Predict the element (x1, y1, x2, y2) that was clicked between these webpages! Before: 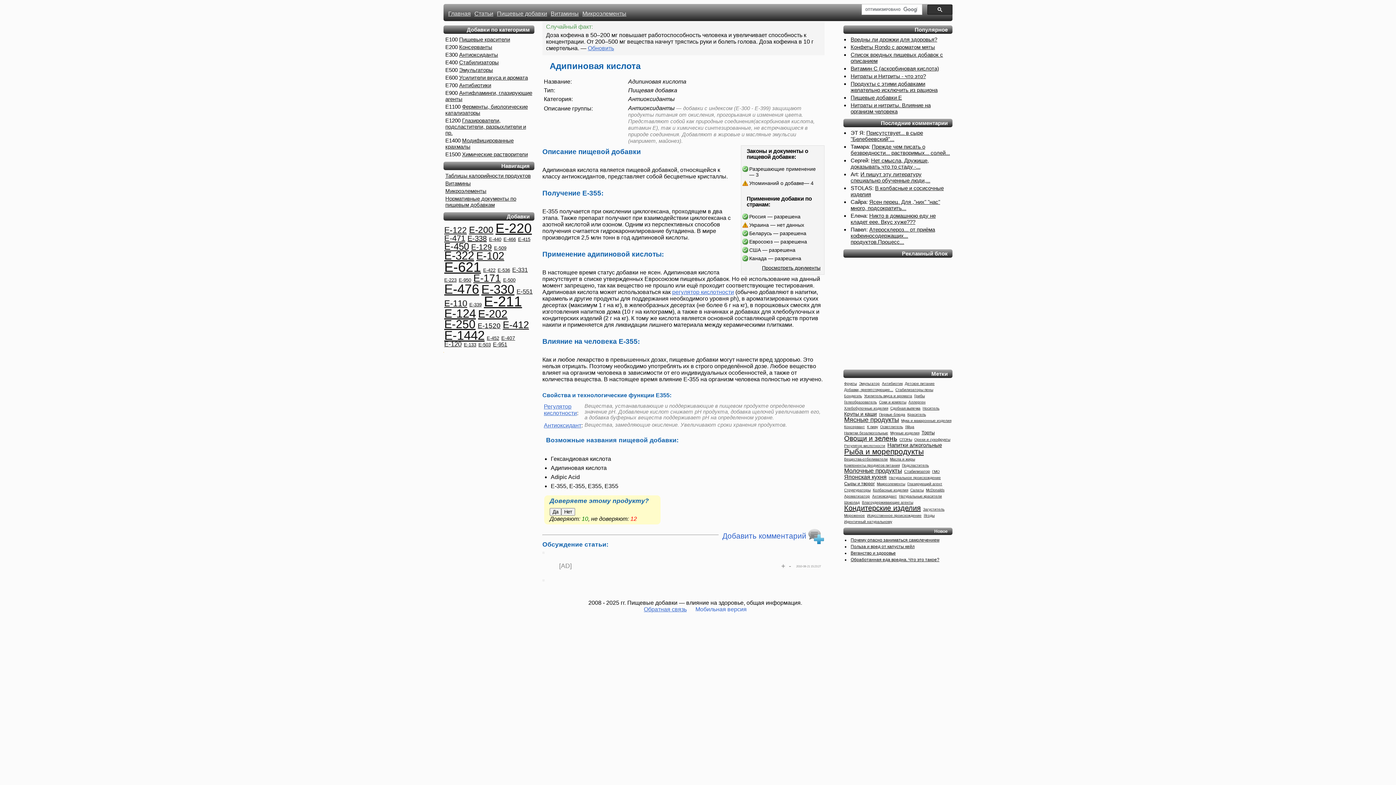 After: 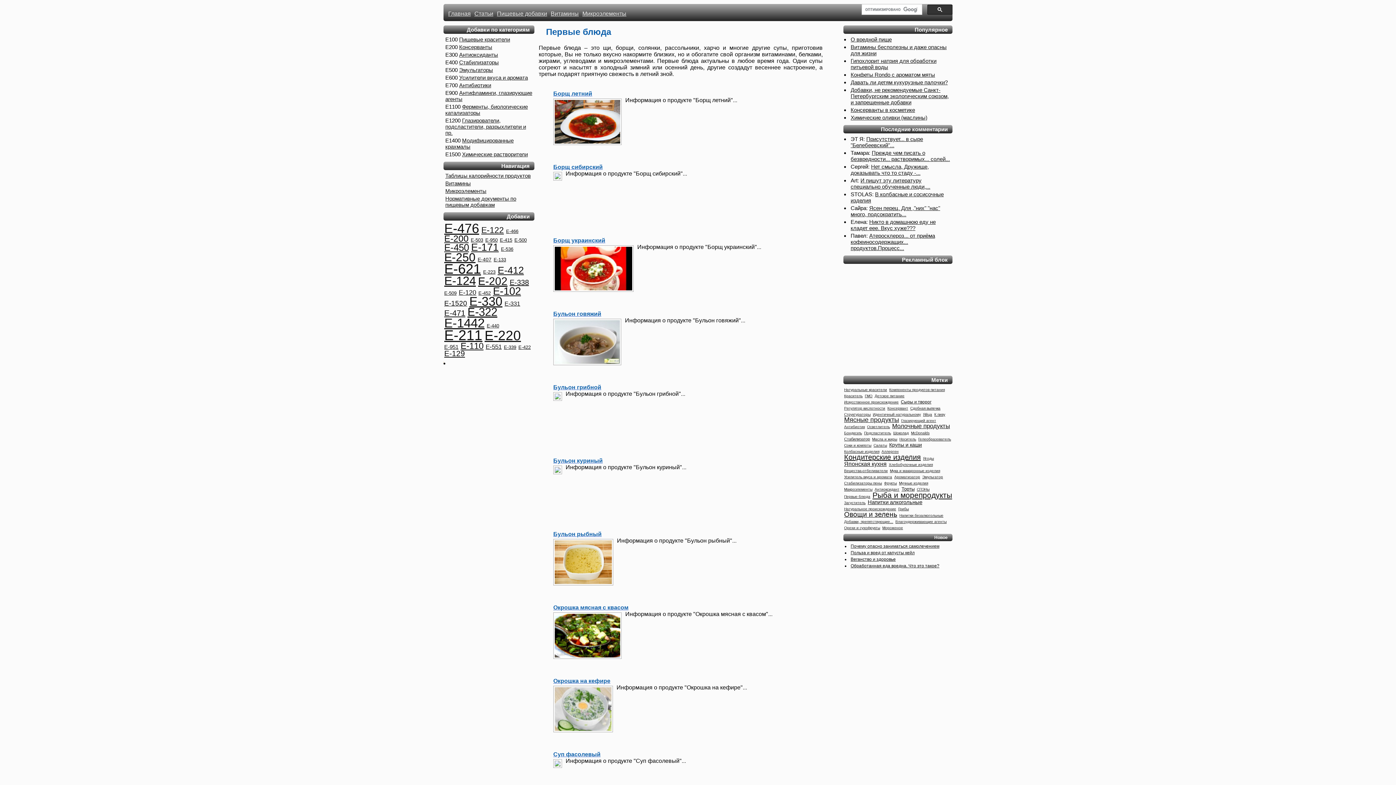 Action: label: Первые блюда bbox: (878, 412, 905, 416)